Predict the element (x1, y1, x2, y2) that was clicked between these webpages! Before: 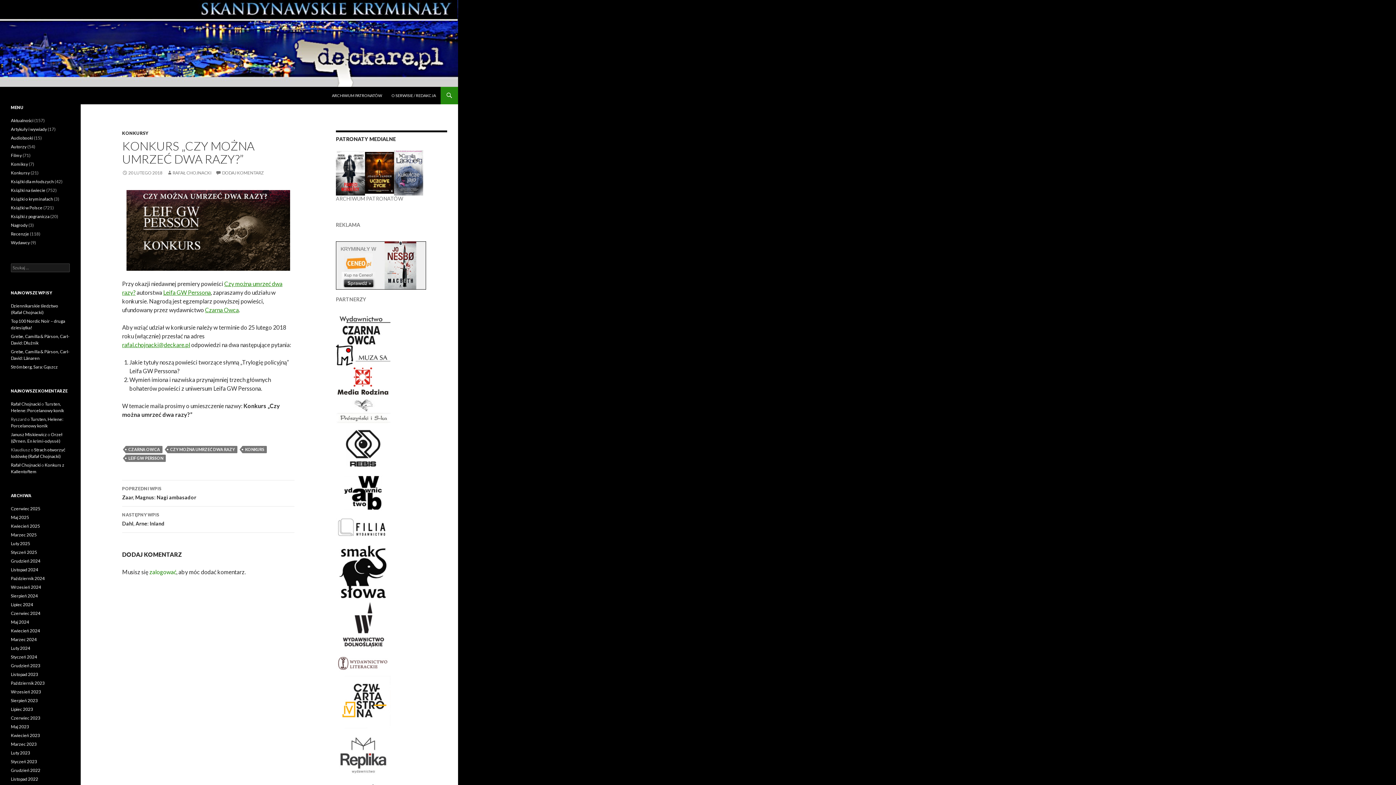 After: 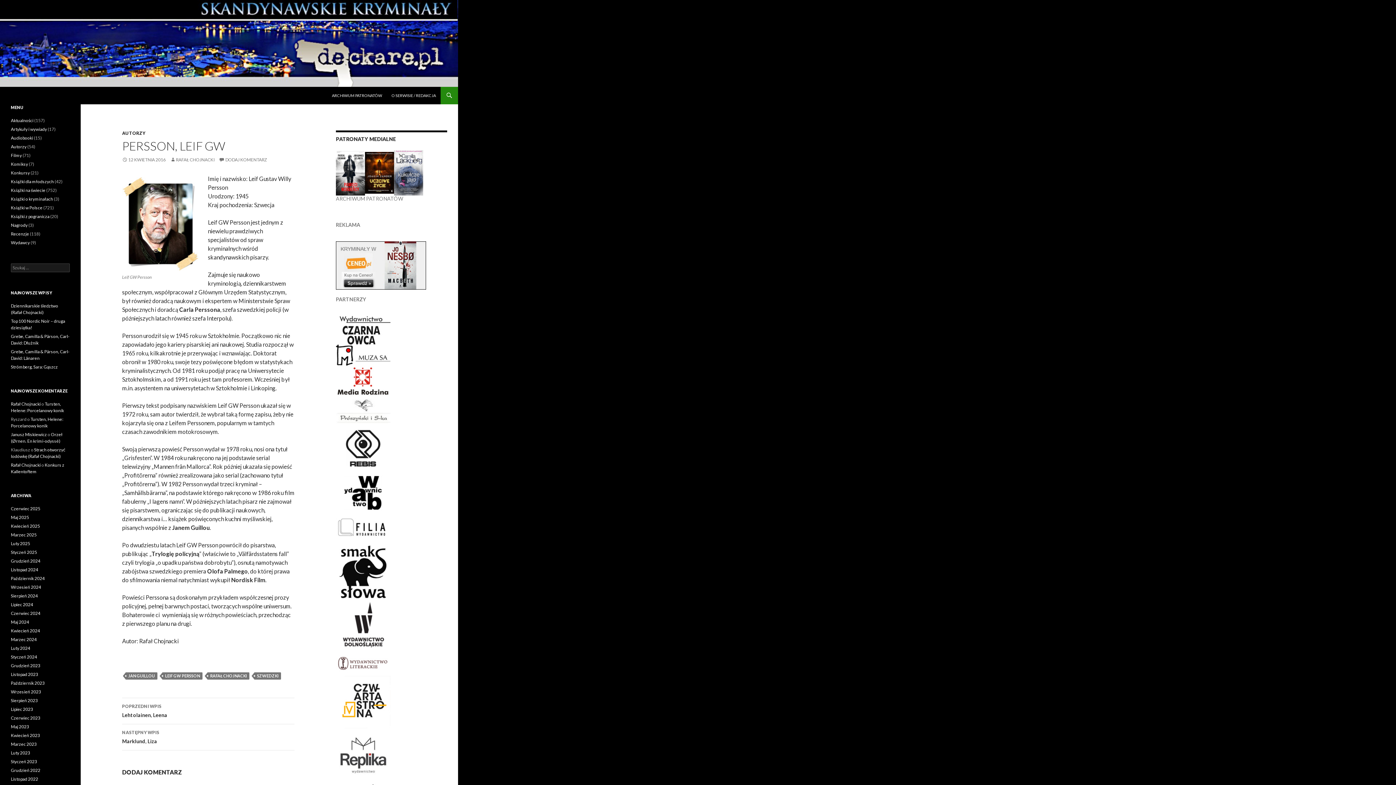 Action: label: Leifa GW Perssona bbox: (163, 289, 210, 296)